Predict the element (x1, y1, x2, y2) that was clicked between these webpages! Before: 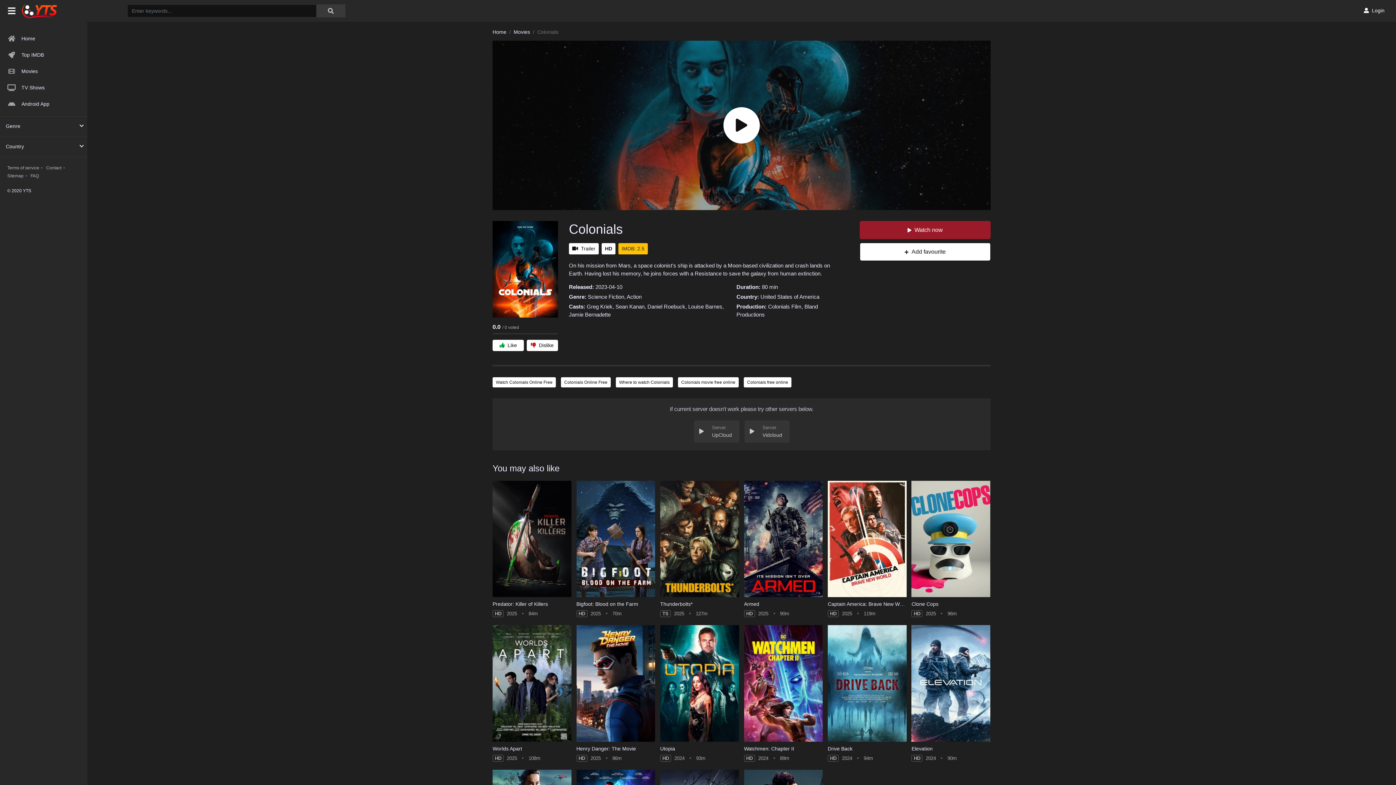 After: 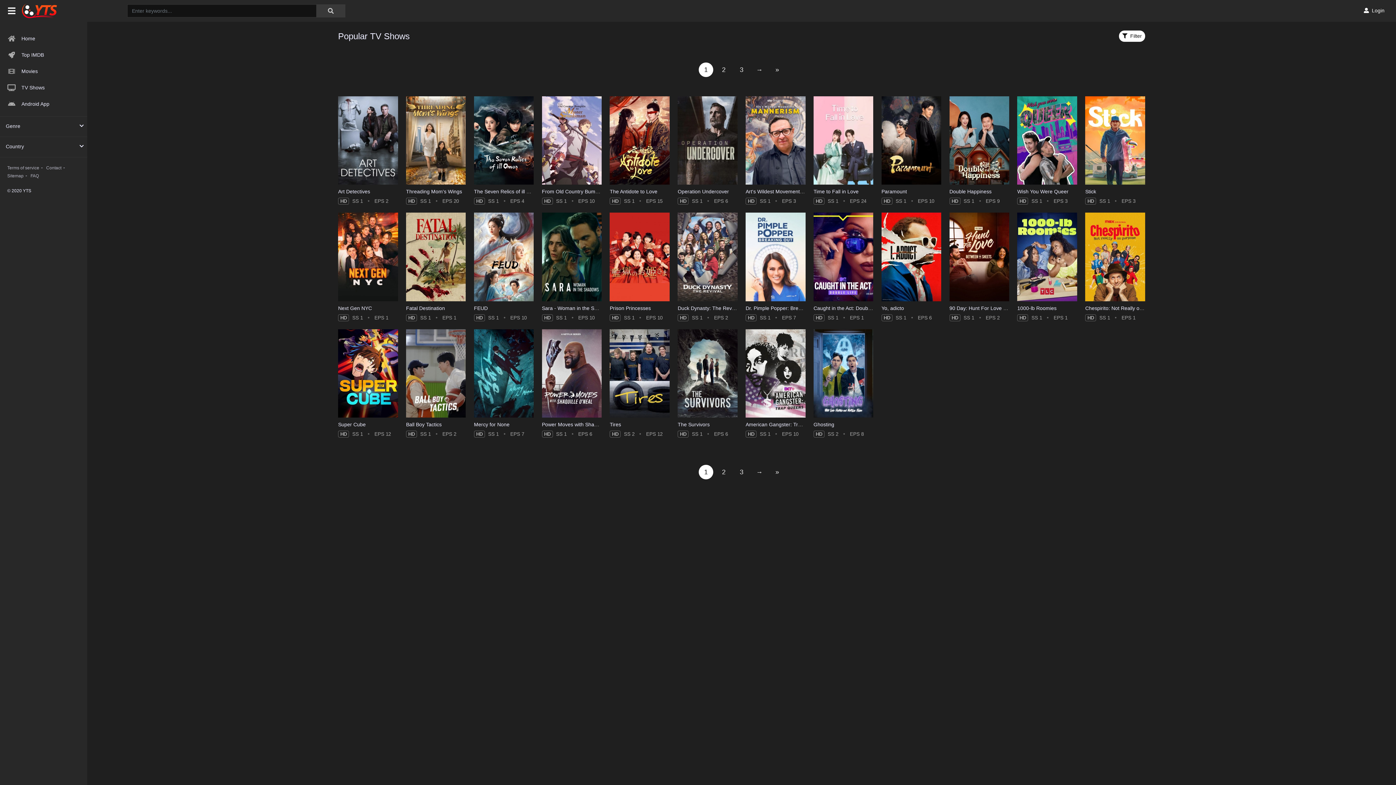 Action: bbox: (0, 80, 87, 95) label: TV Shows